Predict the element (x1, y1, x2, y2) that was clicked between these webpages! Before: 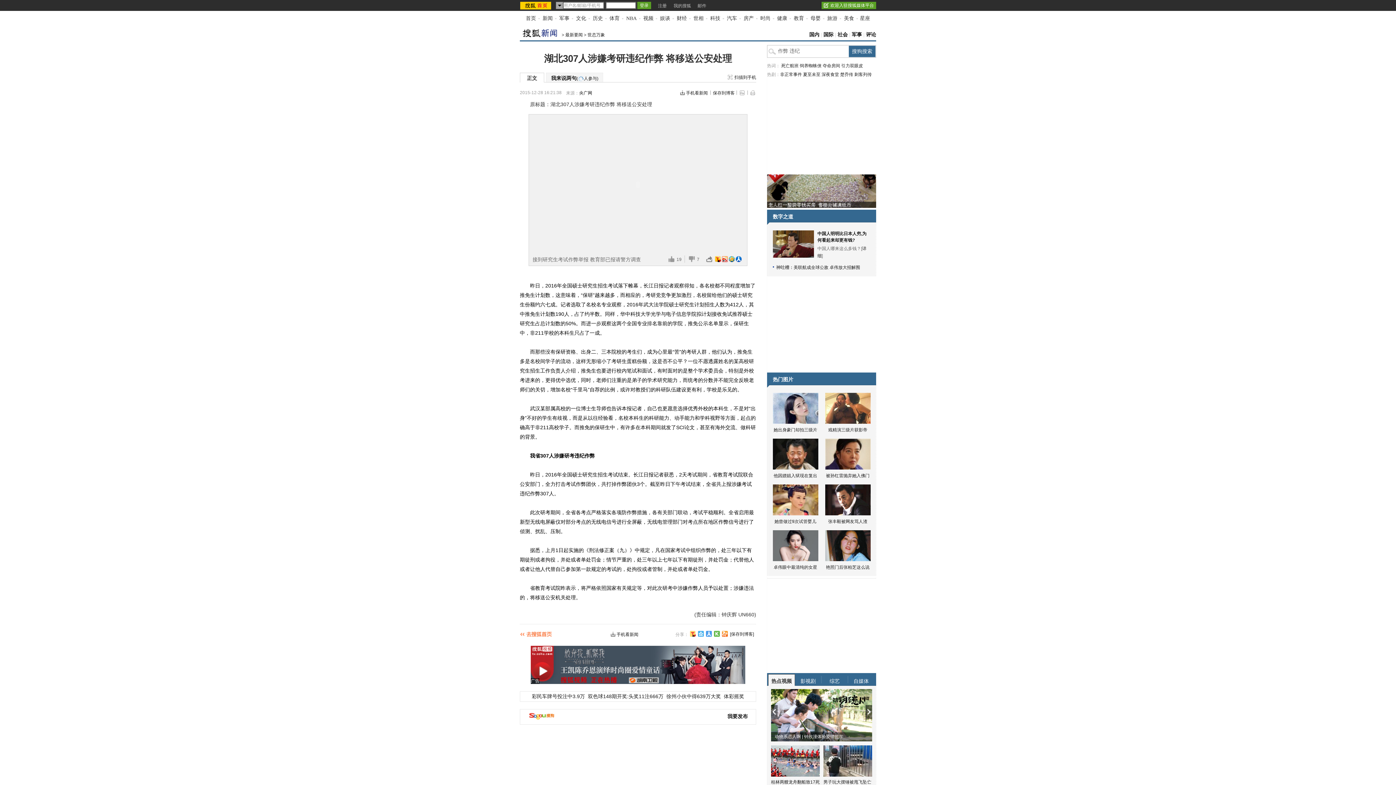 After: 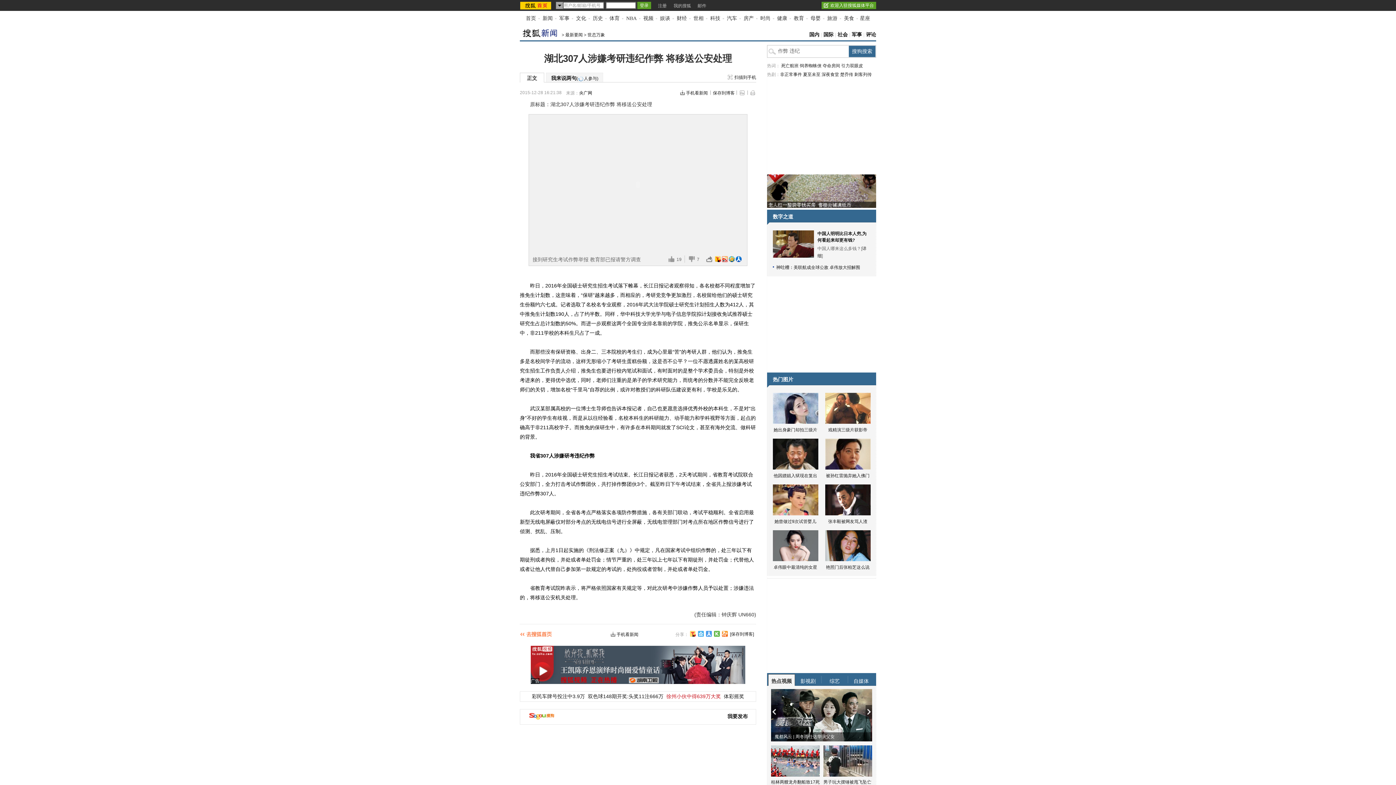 Action: bbox: (666, 693, 721, 699) label: 徐州小伙中得639万大奖